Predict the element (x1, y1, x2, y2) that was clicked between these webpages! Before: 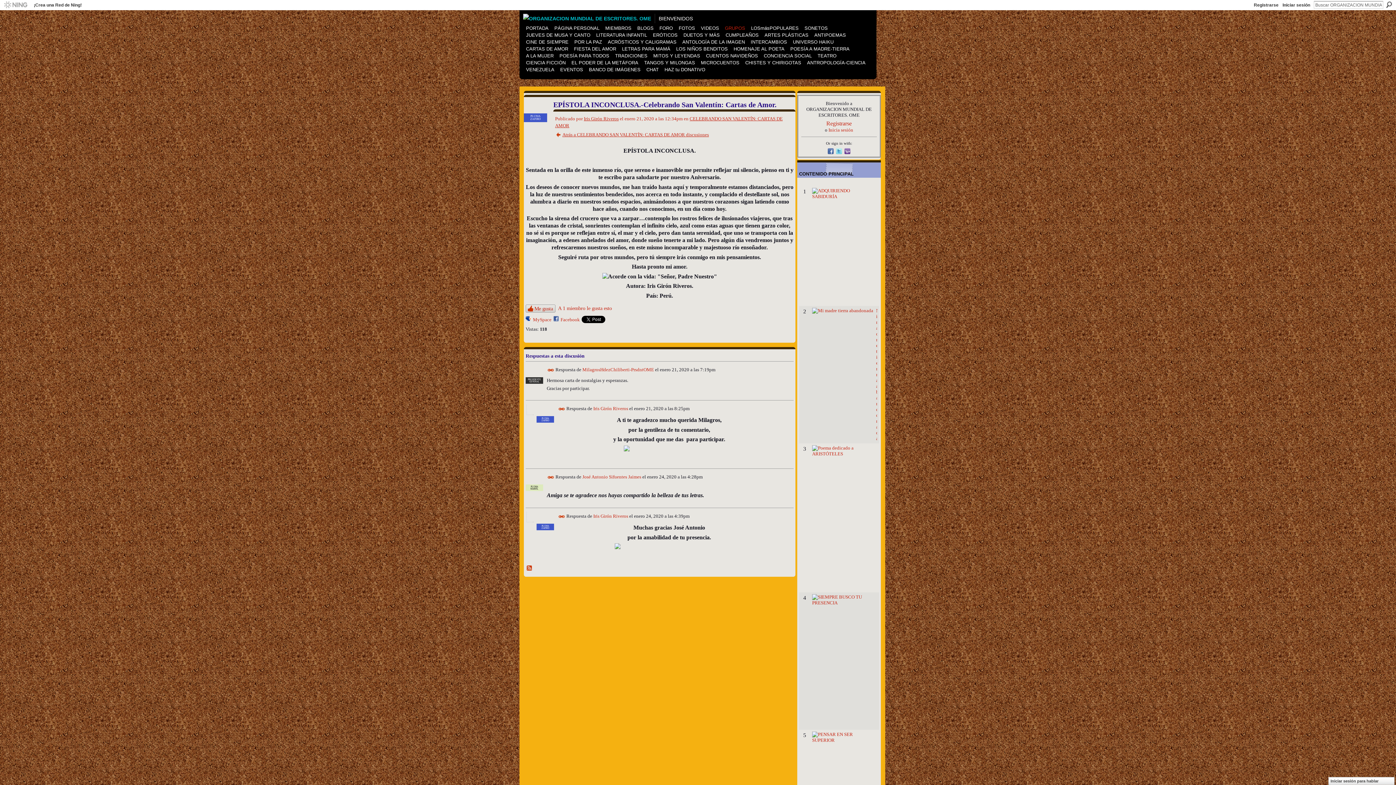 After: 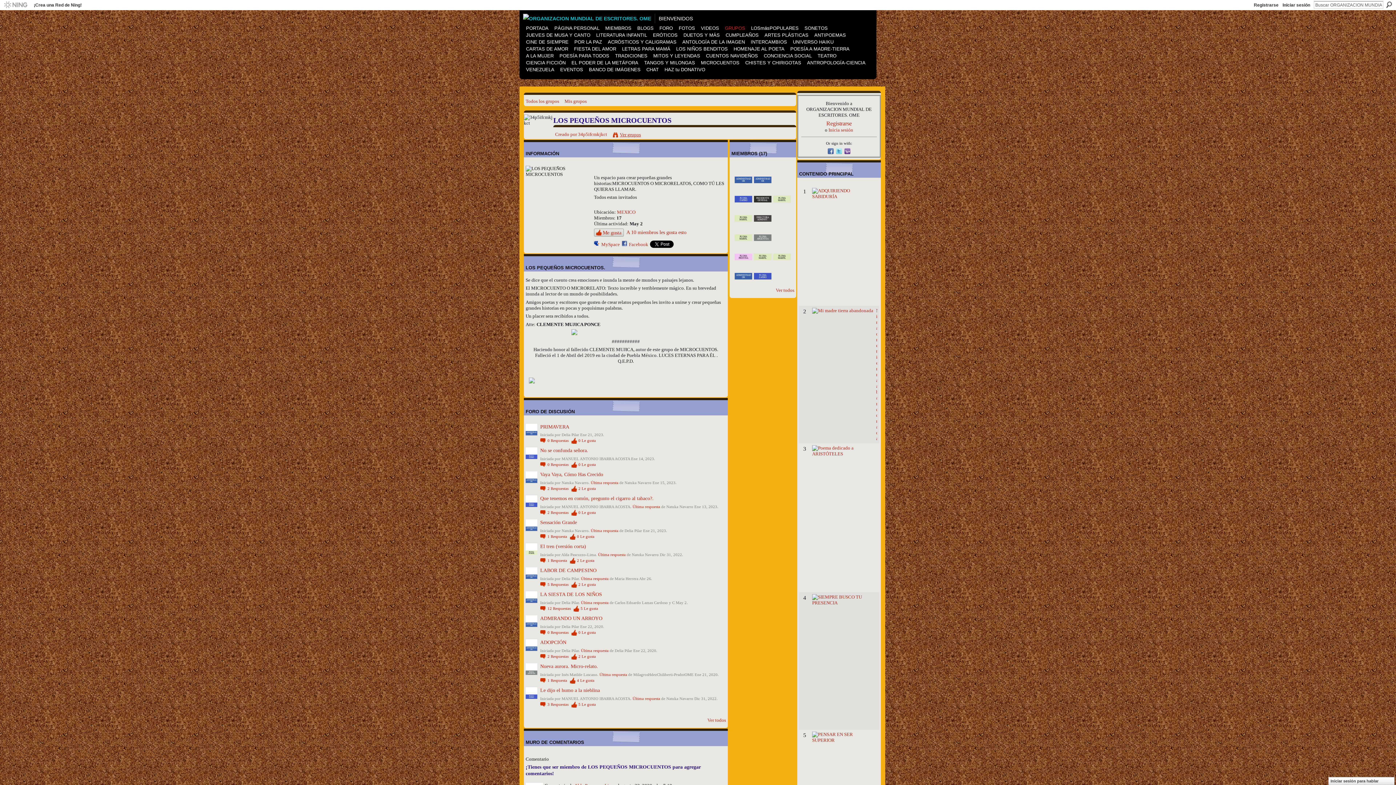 Action: bbox: (698, 60, 742, 65) label: MICROCUENTOS